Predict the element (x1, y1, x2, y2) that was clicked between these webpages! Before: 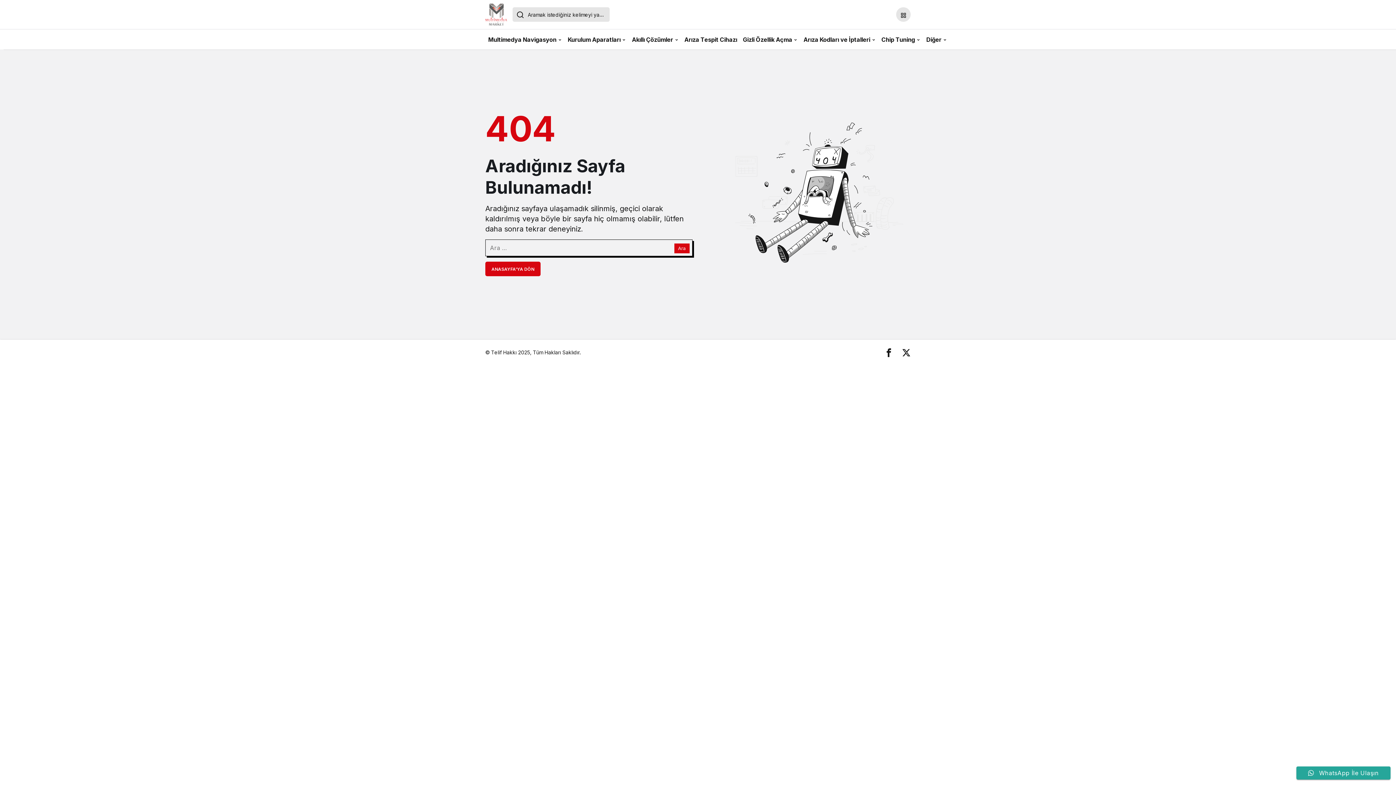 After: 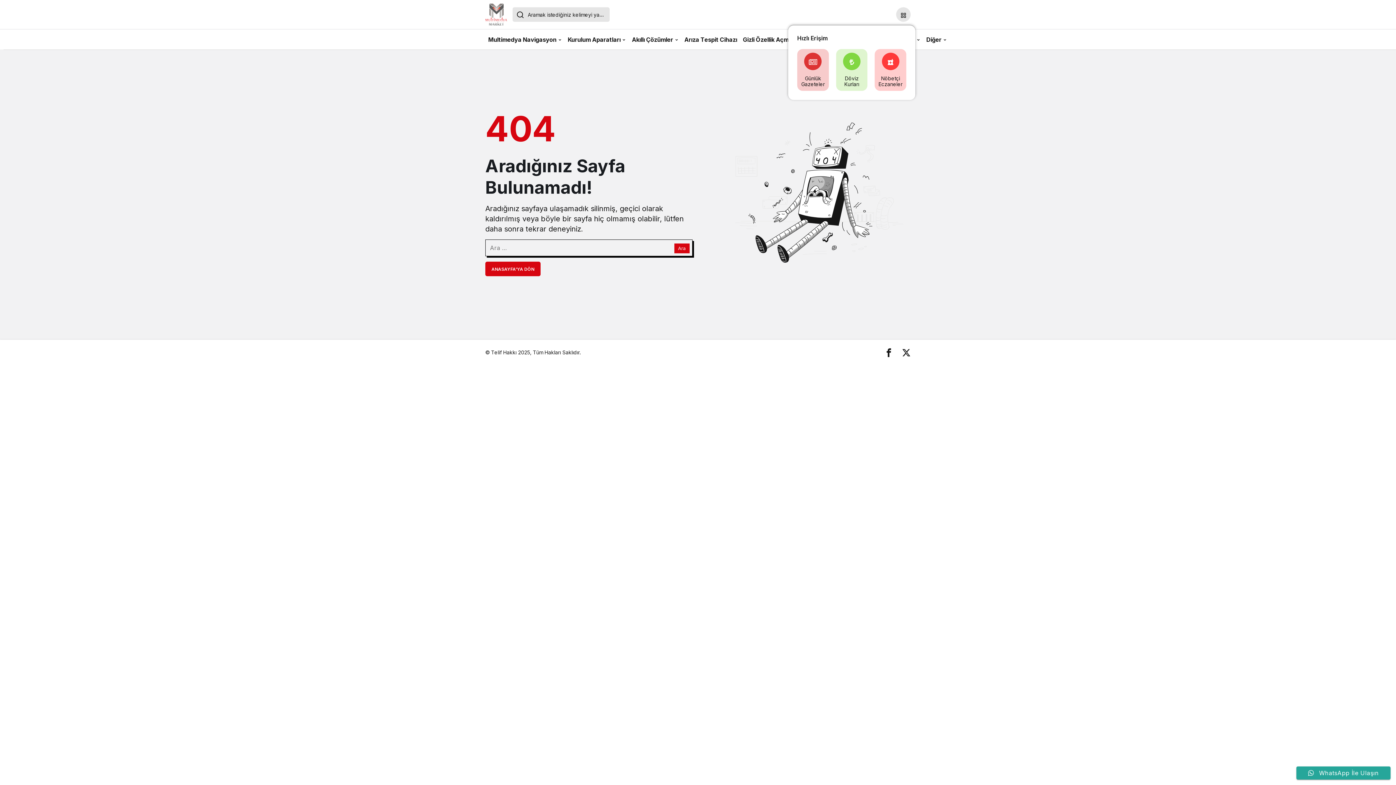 Action: label: Servisler bbox: (896, 7, 910, 21)